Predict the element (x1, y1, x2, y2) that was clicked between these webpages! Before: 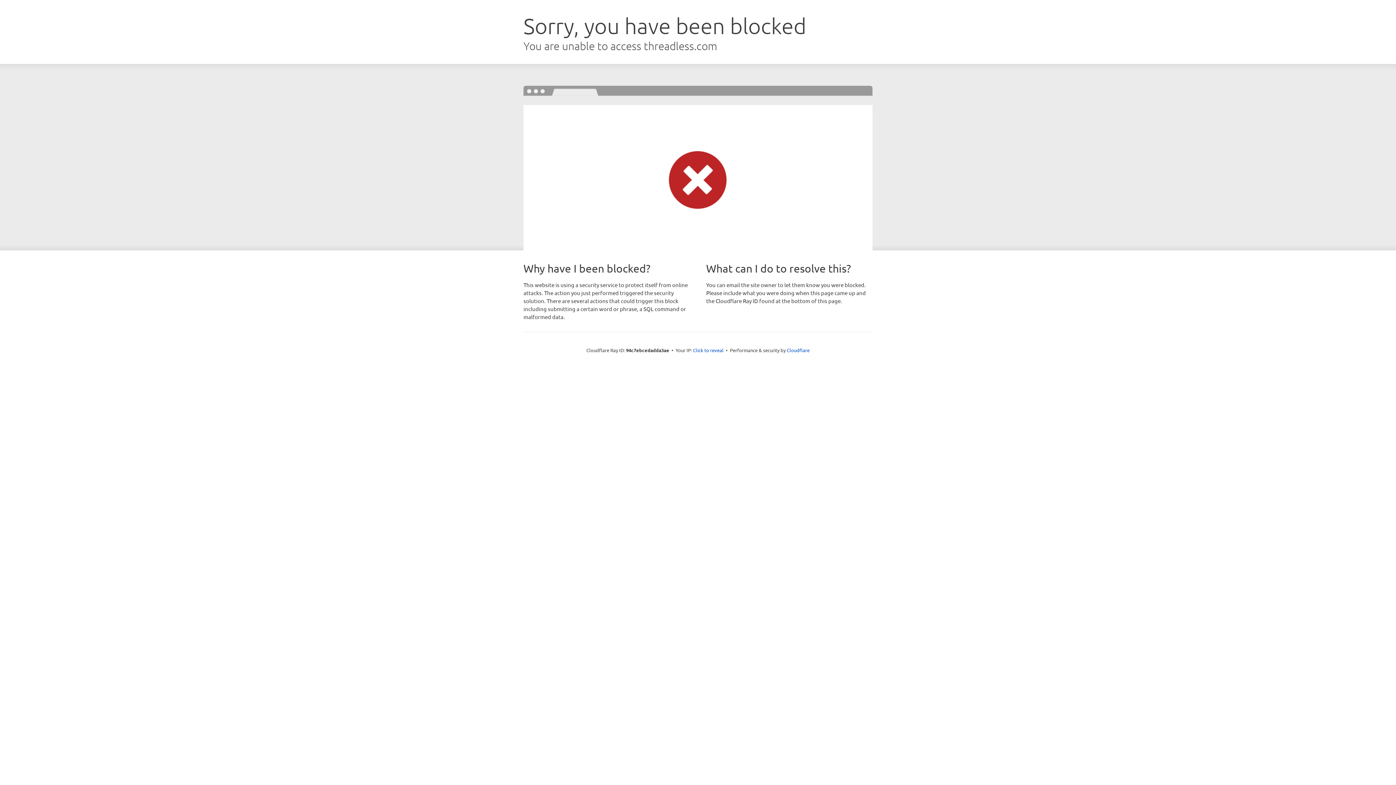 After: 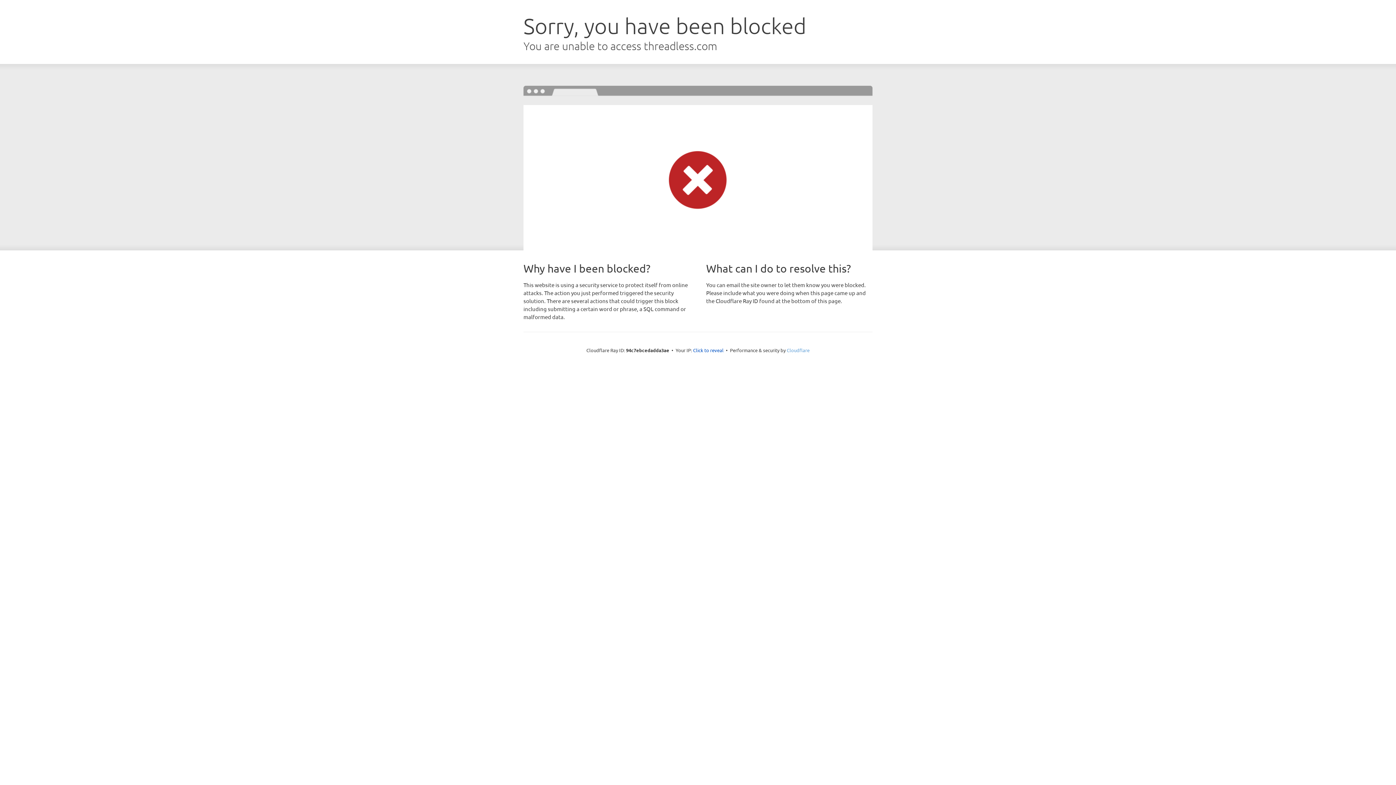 Action: label: Cloudflare bbox: (786, 347, 809, 353)